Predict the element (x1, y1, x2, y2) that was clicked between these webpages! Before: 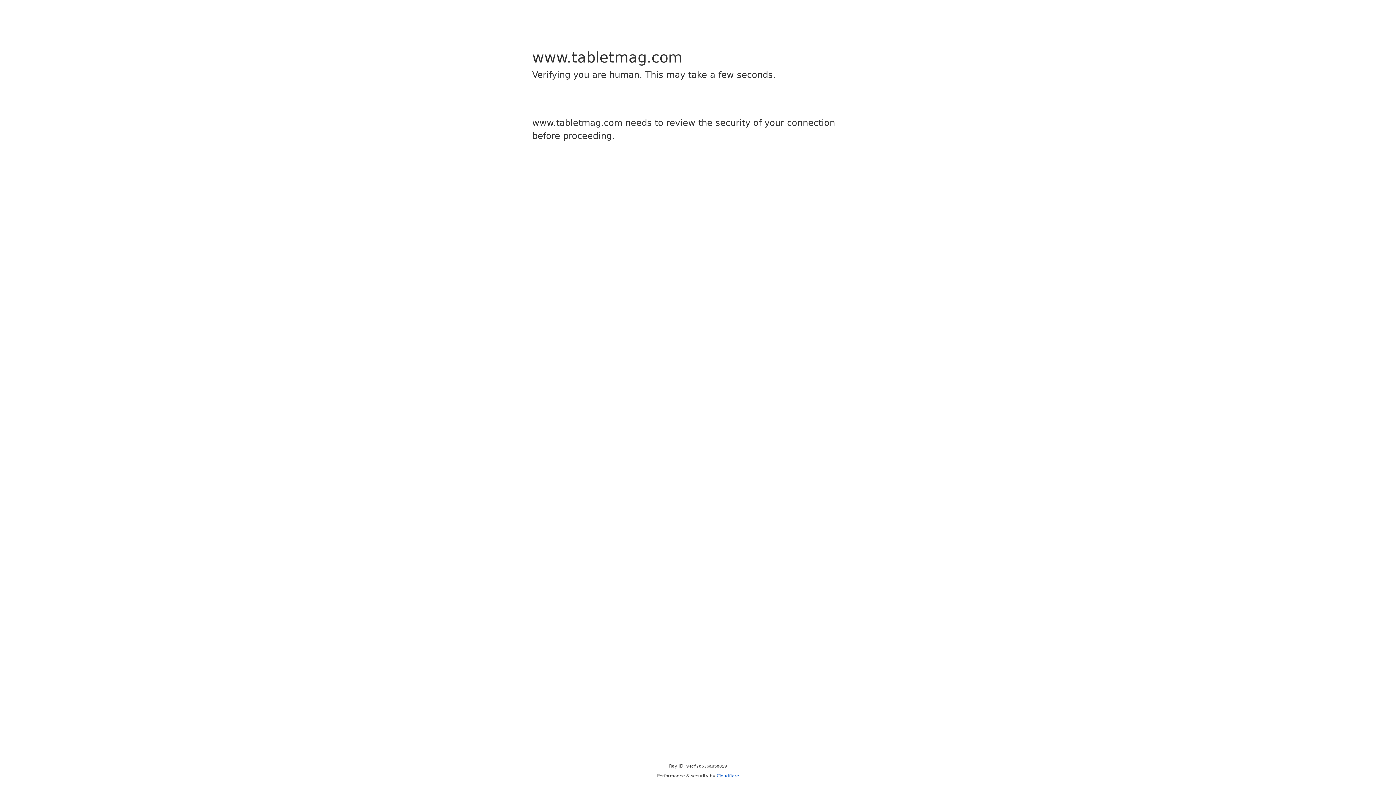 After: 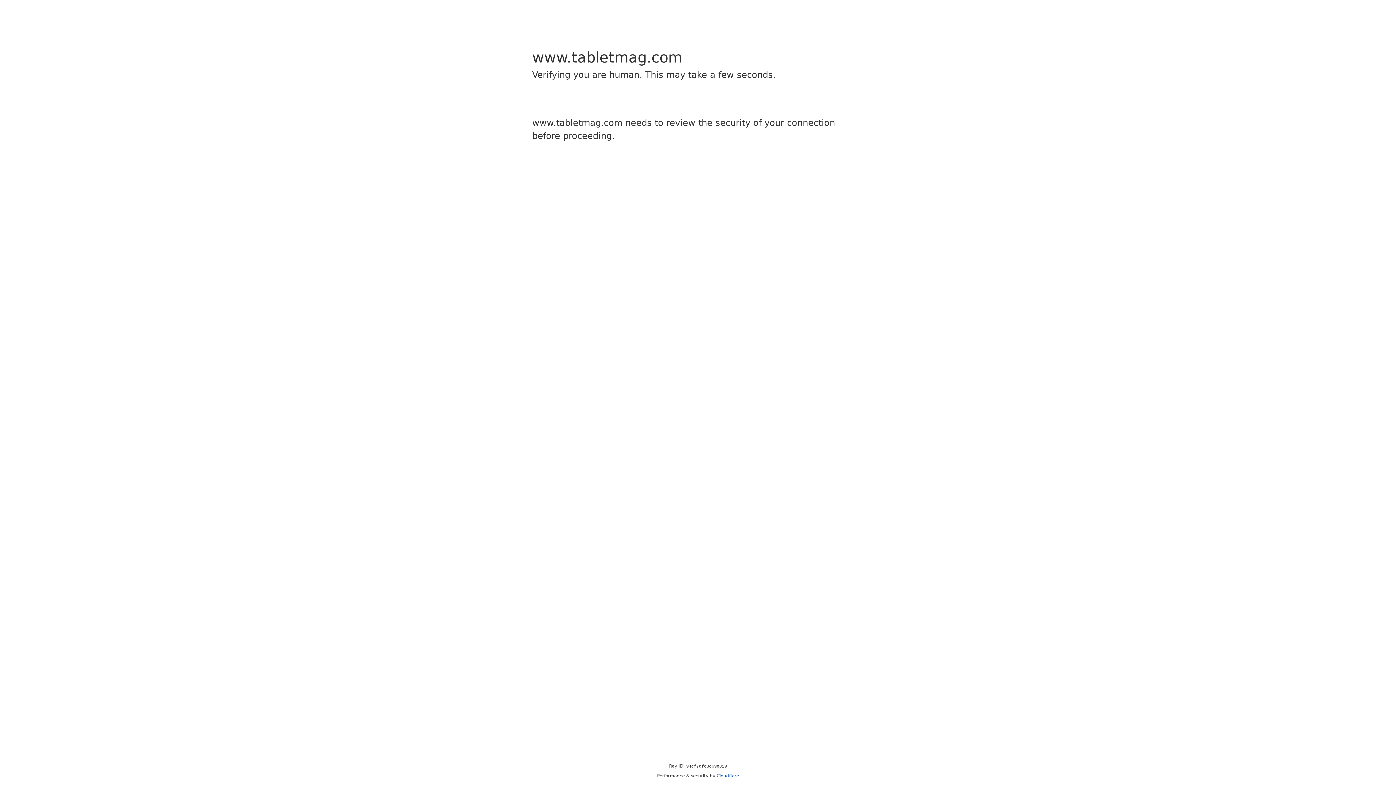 Action: bbox: (716, 773, 739, 778) label: Cloudflare